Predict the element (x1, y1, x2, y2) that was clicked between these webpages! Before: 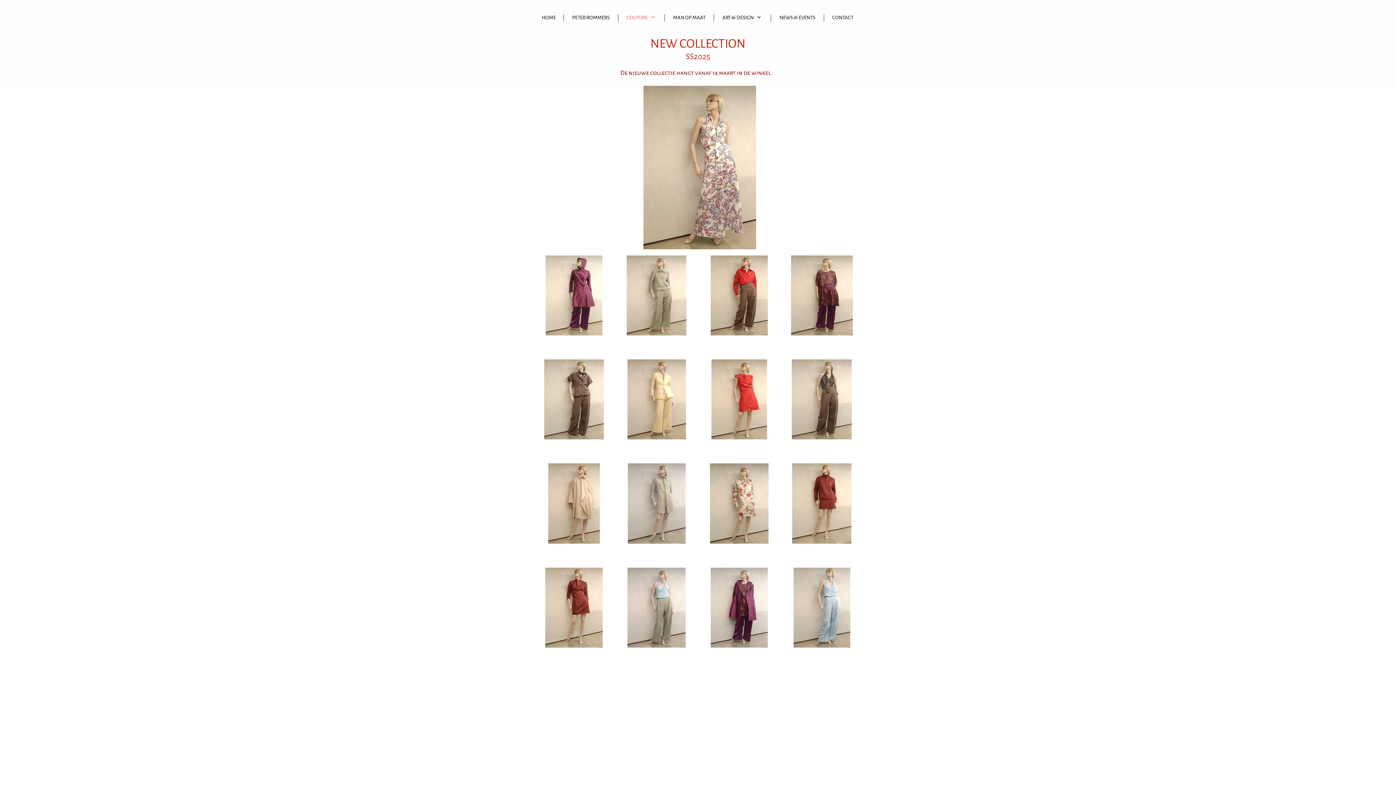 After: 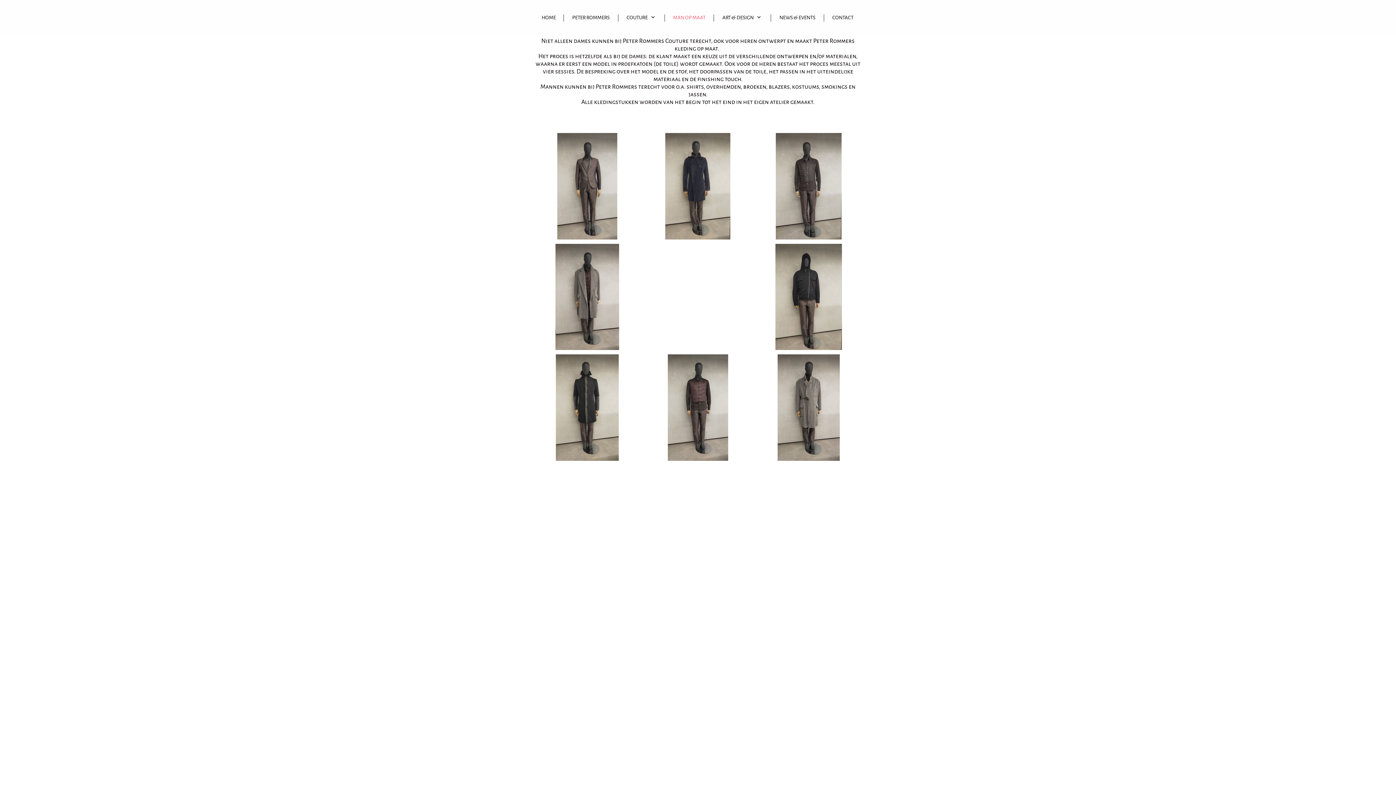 Action: label: MAN OP MAAT bbox: (665, 8, 714, 28)